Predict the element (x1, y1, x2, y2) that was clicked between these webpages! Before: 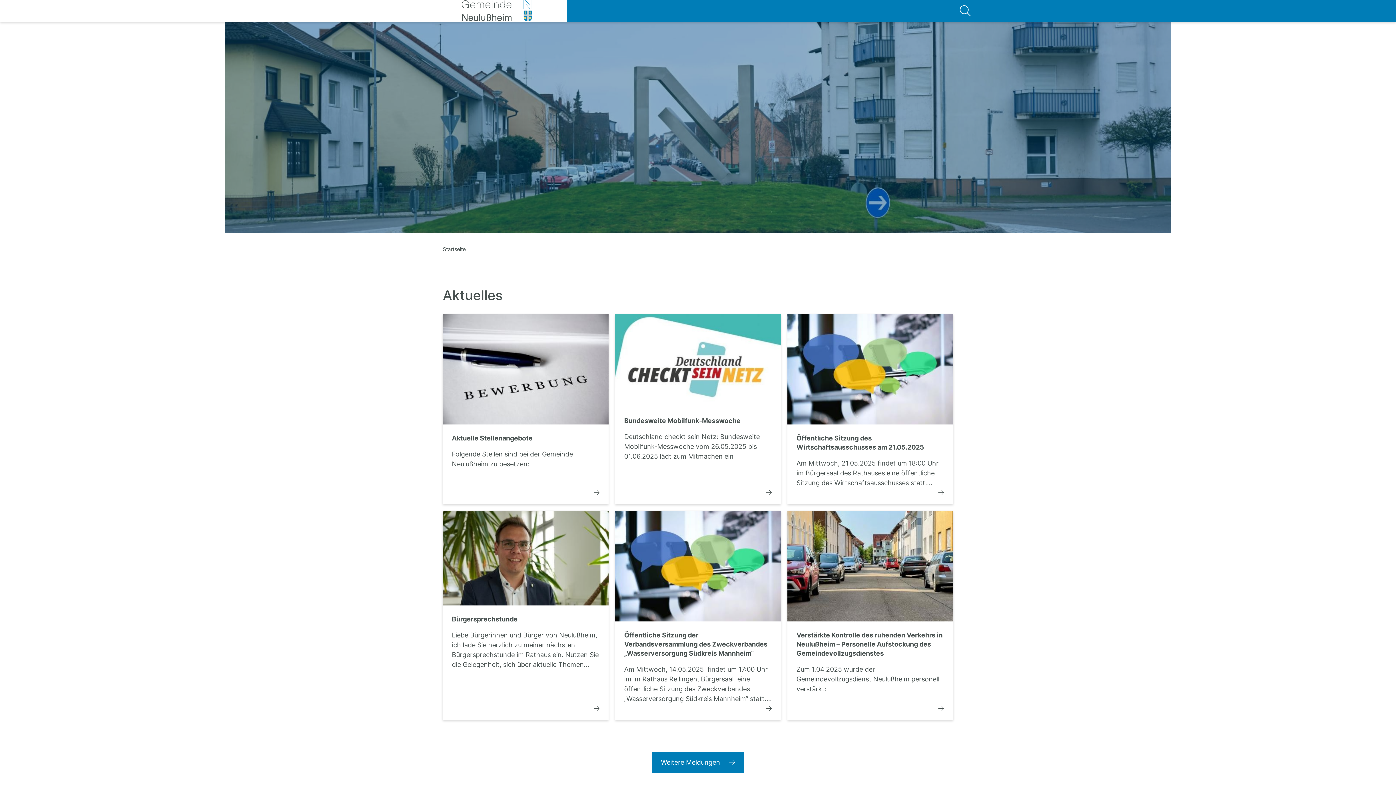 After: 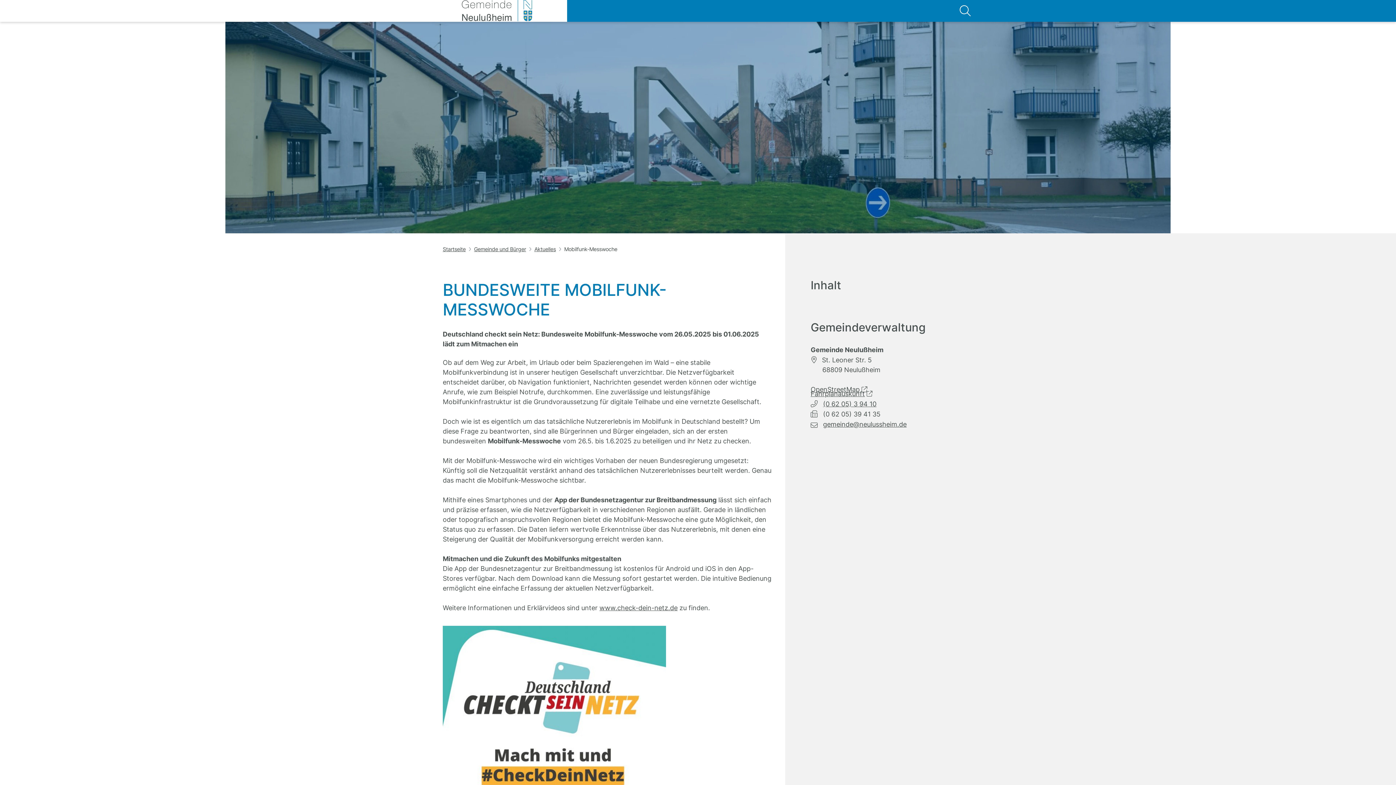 Action: label: Bundesweite Mobilfunk-Messwoche
Deutschland checkt sein Netz: Bundesweite Mobilfunk-Messwoche vom 26.05.2025 bis 01.06.2025 lädt zum Mitmachen ein bbox: (615, 314, 781, 504)